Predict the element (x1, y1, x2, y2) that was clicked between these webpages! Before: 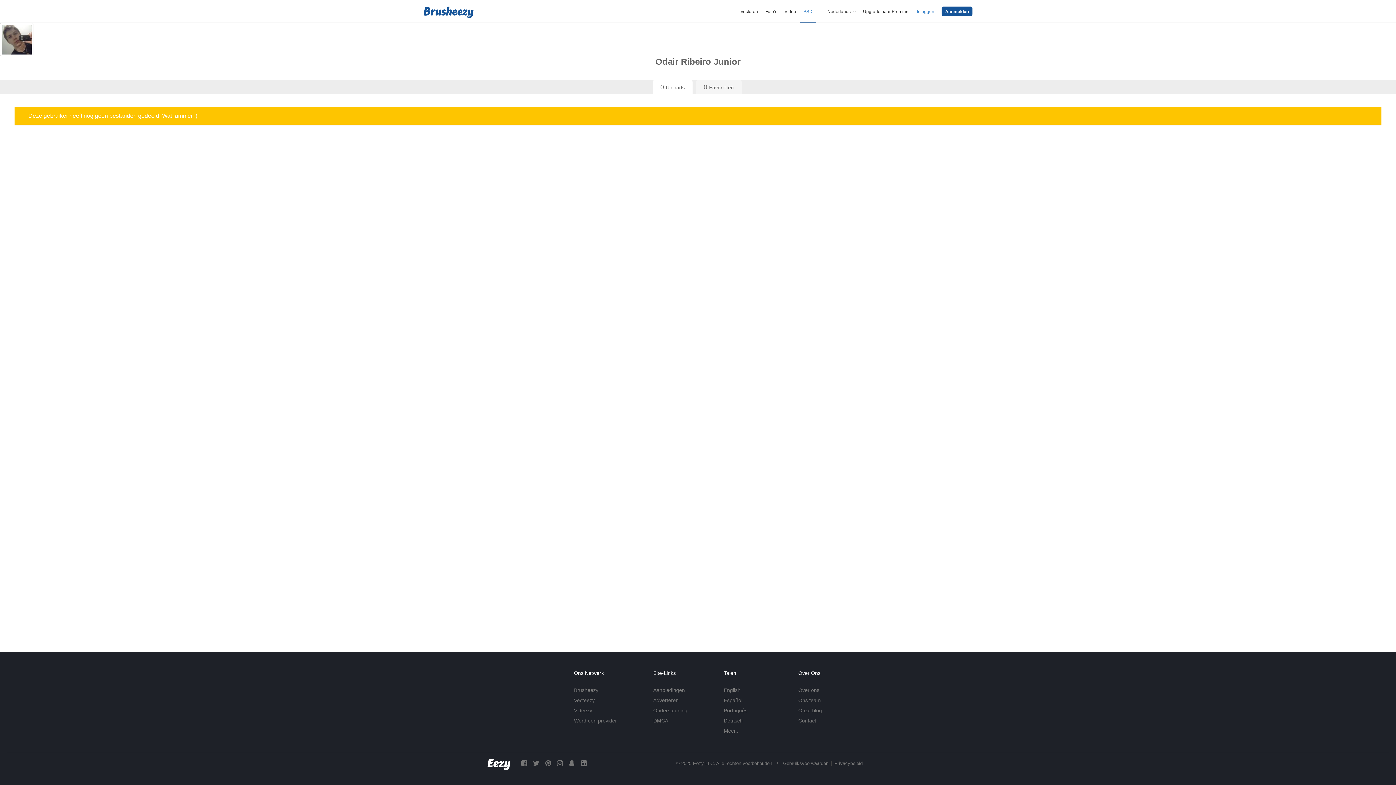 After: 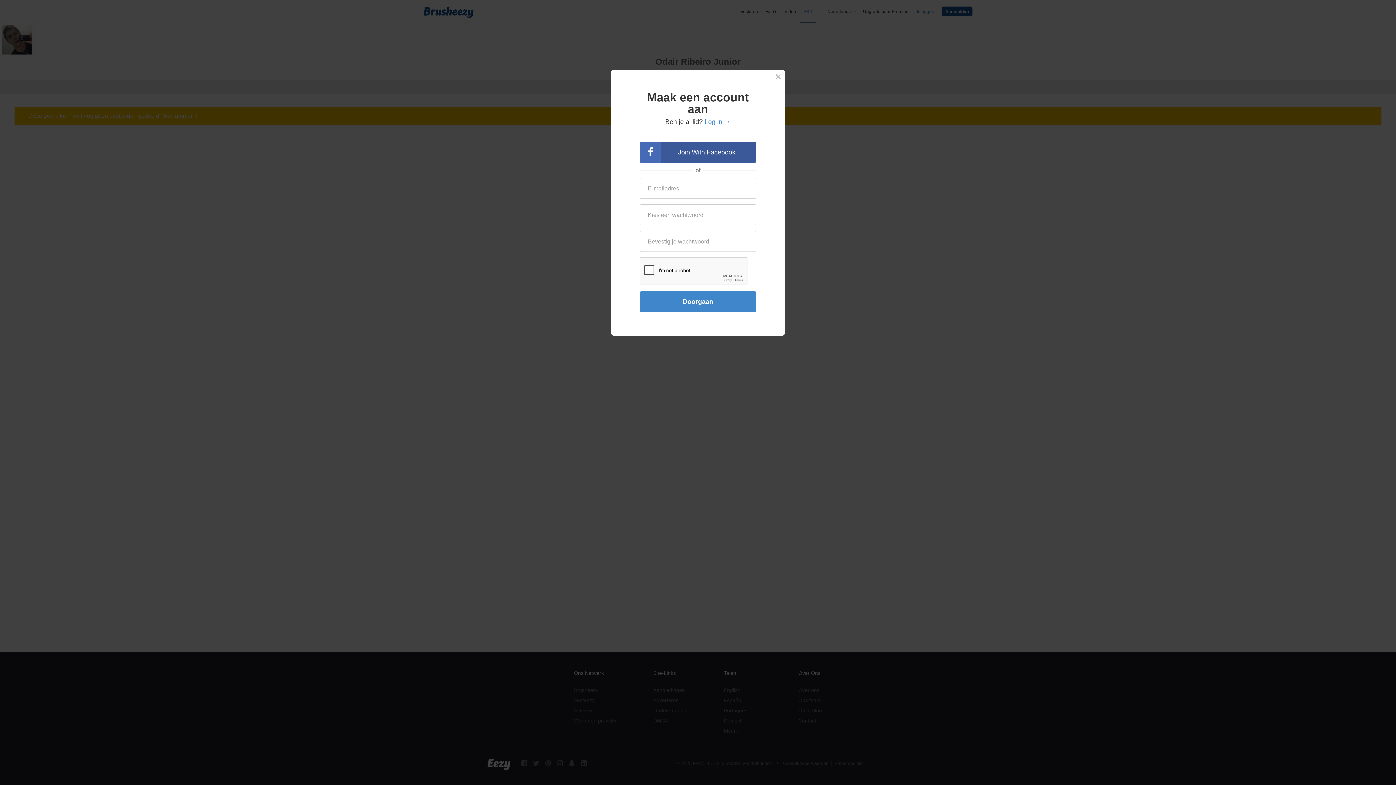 Action: bbox: (941, 6, 972, 16) label: Aanmelden